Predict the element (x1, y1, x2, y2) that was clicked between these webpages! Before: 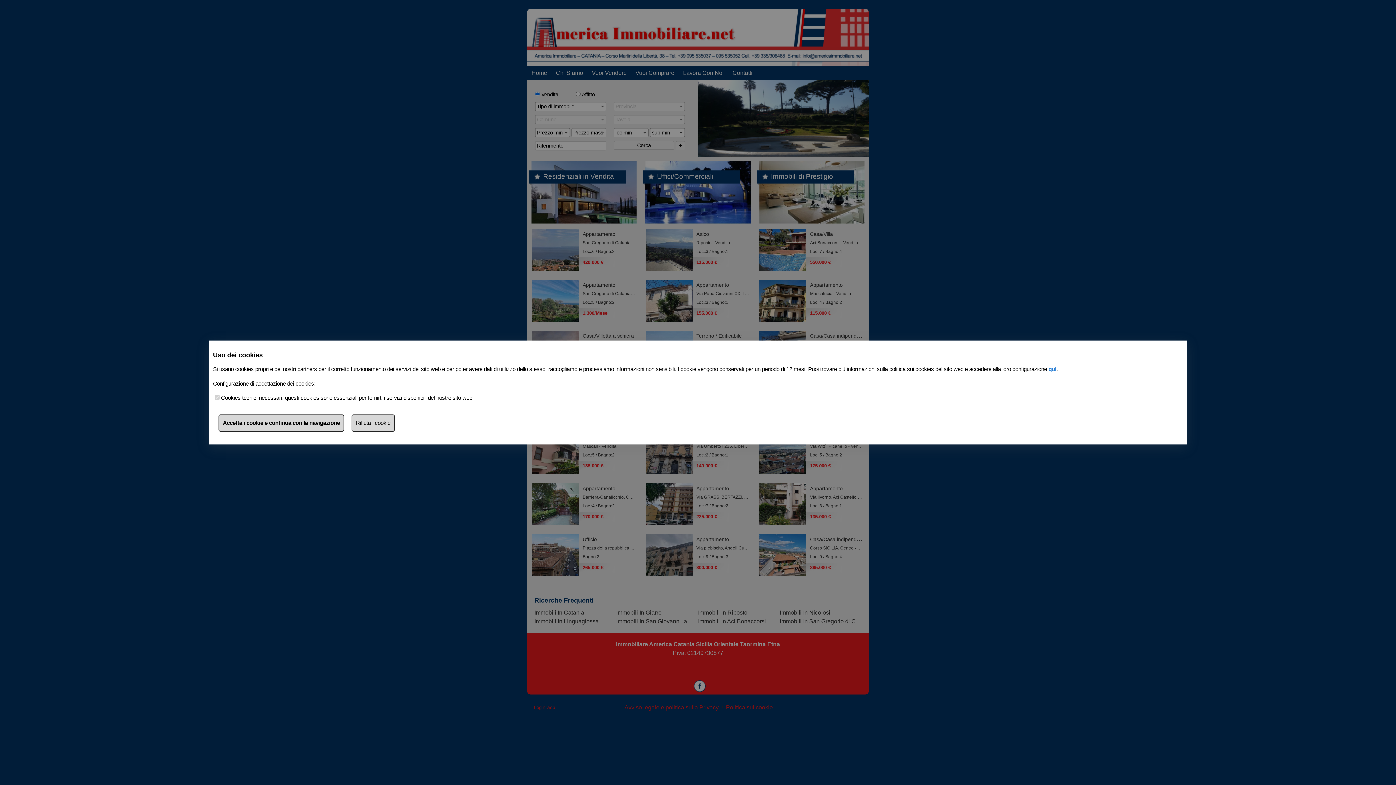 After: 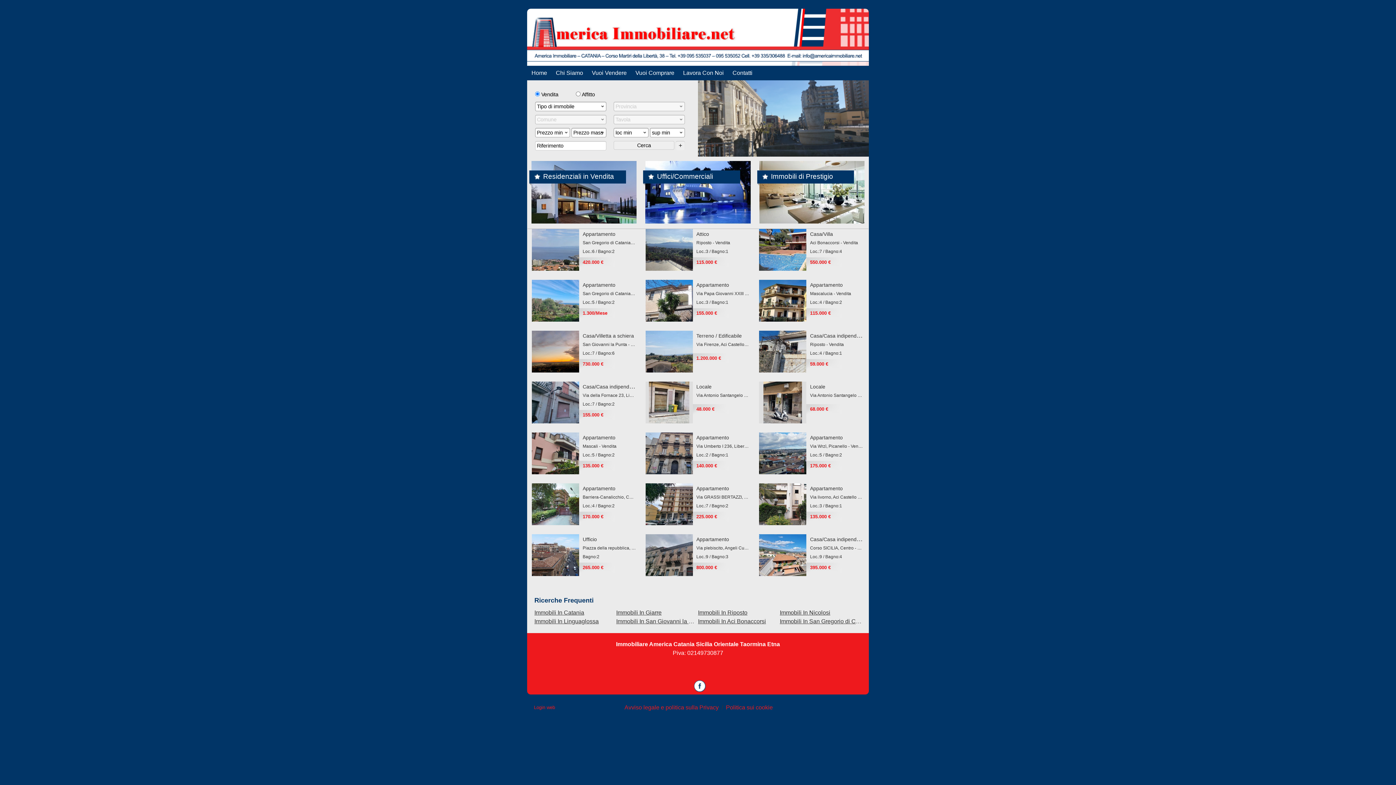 Action: label: Rifiuta i cookie bbox: (351, 414, 394, 431)